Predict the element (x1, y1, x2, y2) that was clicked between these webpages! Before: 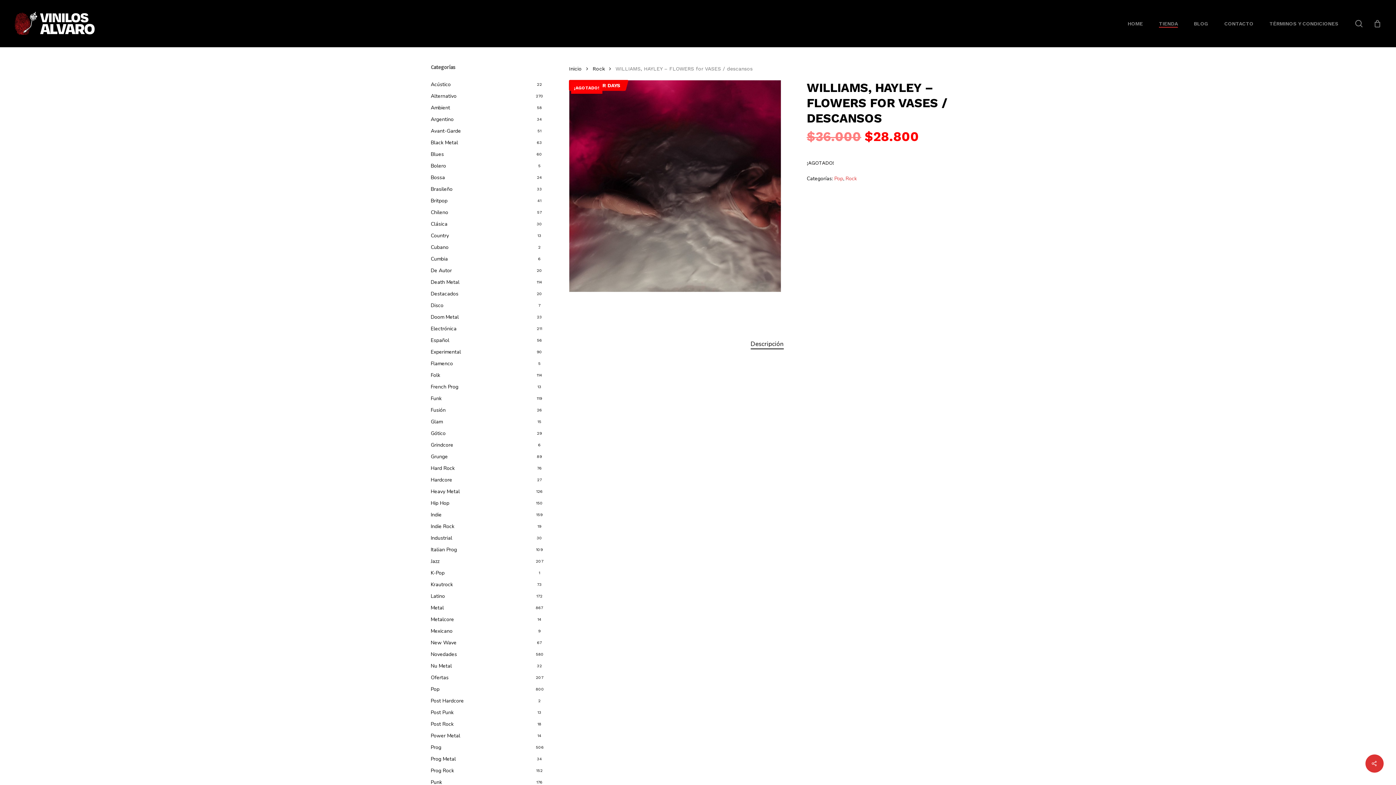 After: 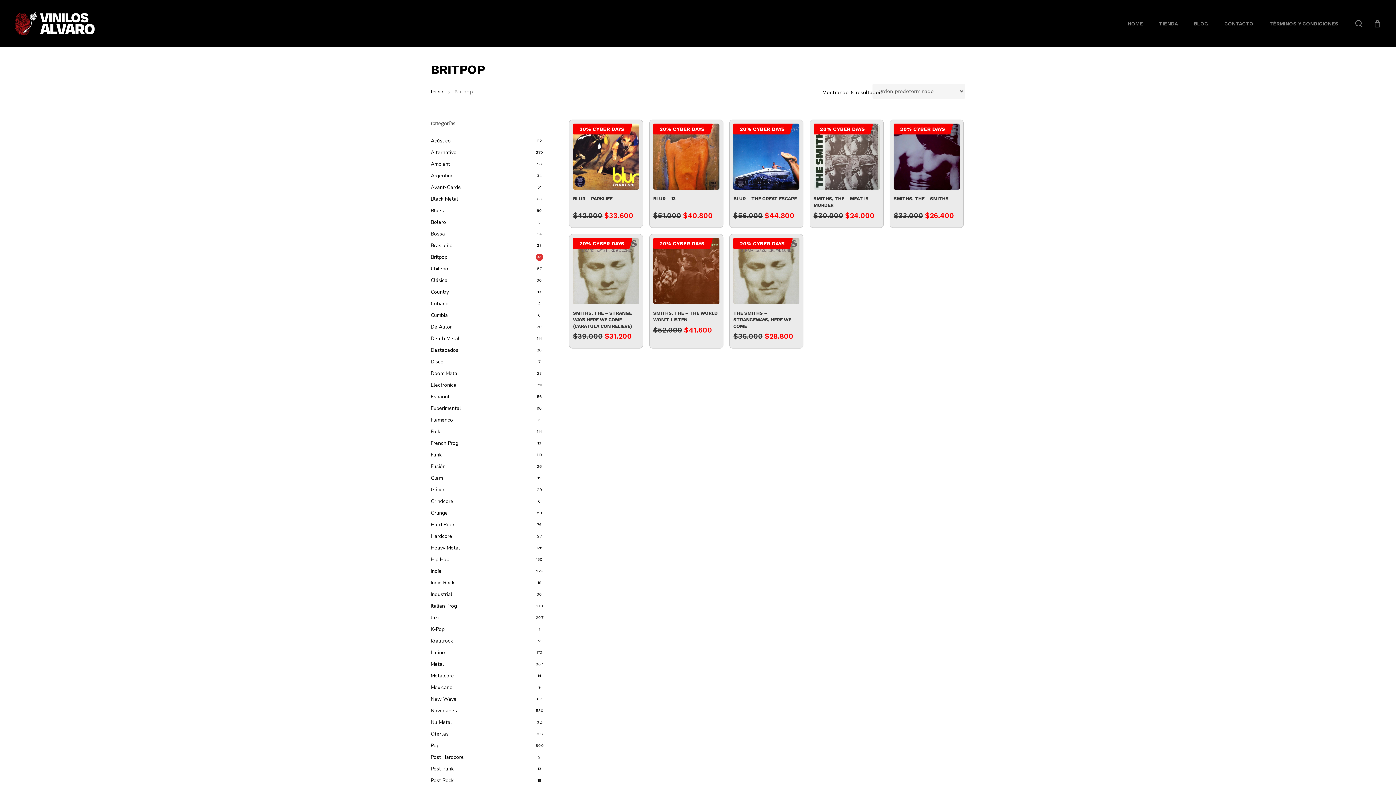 Action: label: Britpop bbox: (430, 196, 543, 205)